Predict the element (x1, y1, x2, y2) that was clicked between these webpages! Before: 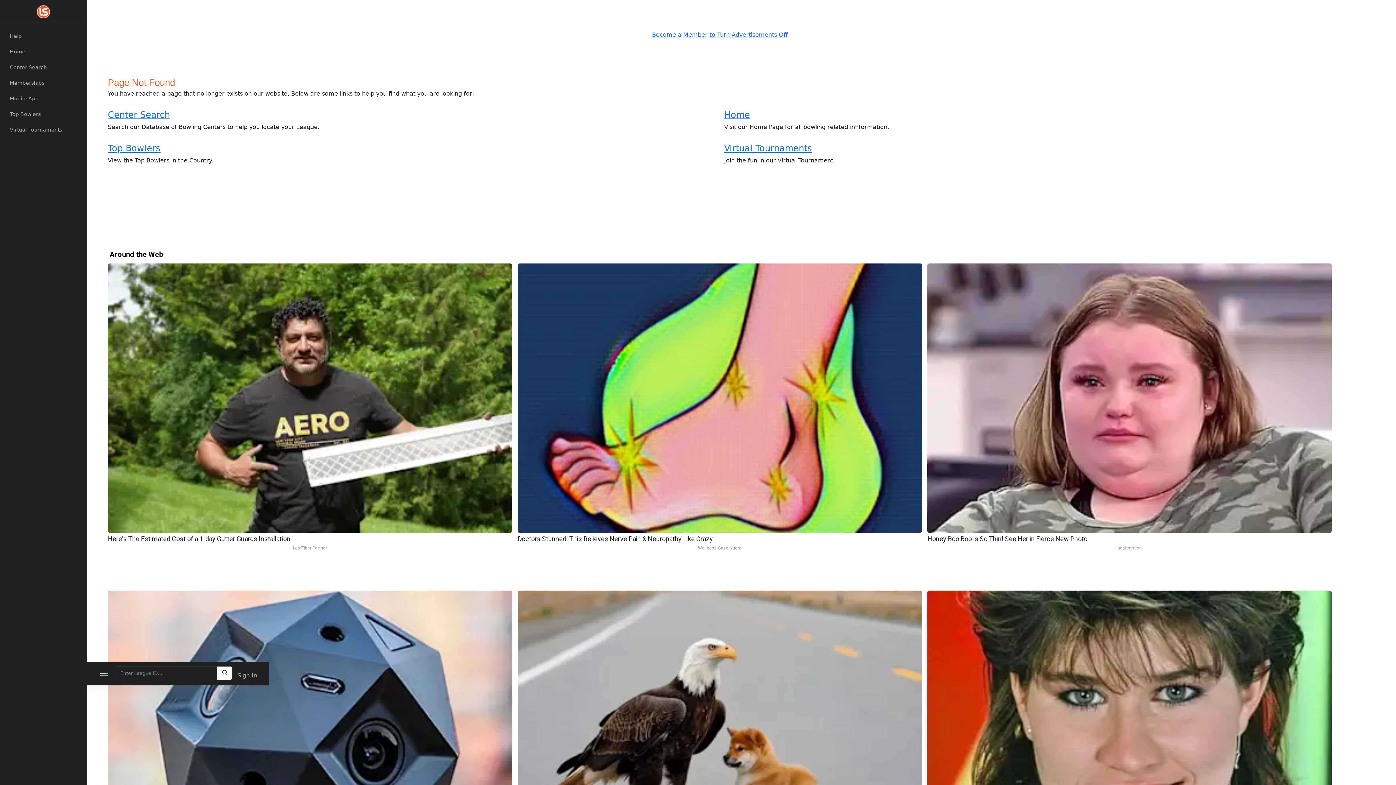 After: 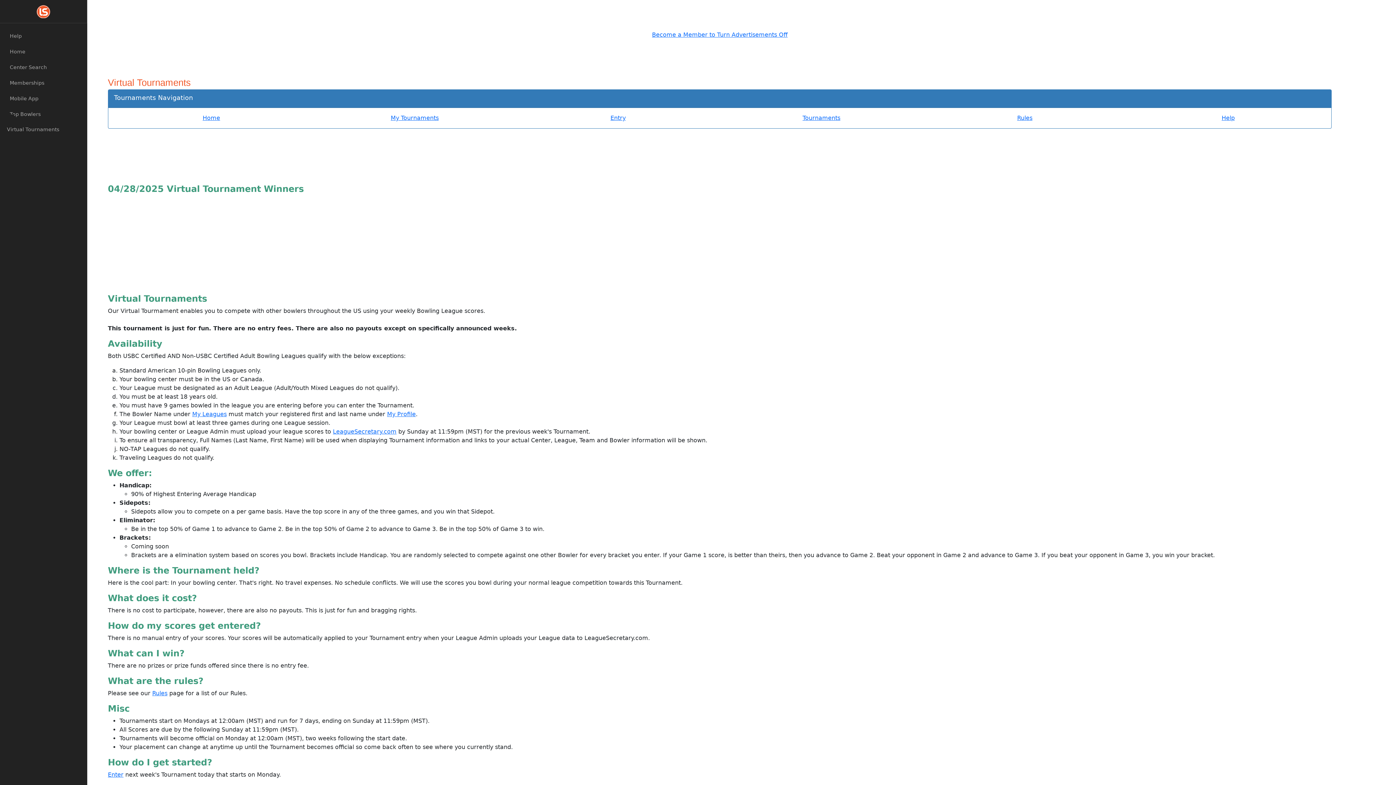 Action: bbox: (724, 143, 812, 153) label: Virtual Tournaments